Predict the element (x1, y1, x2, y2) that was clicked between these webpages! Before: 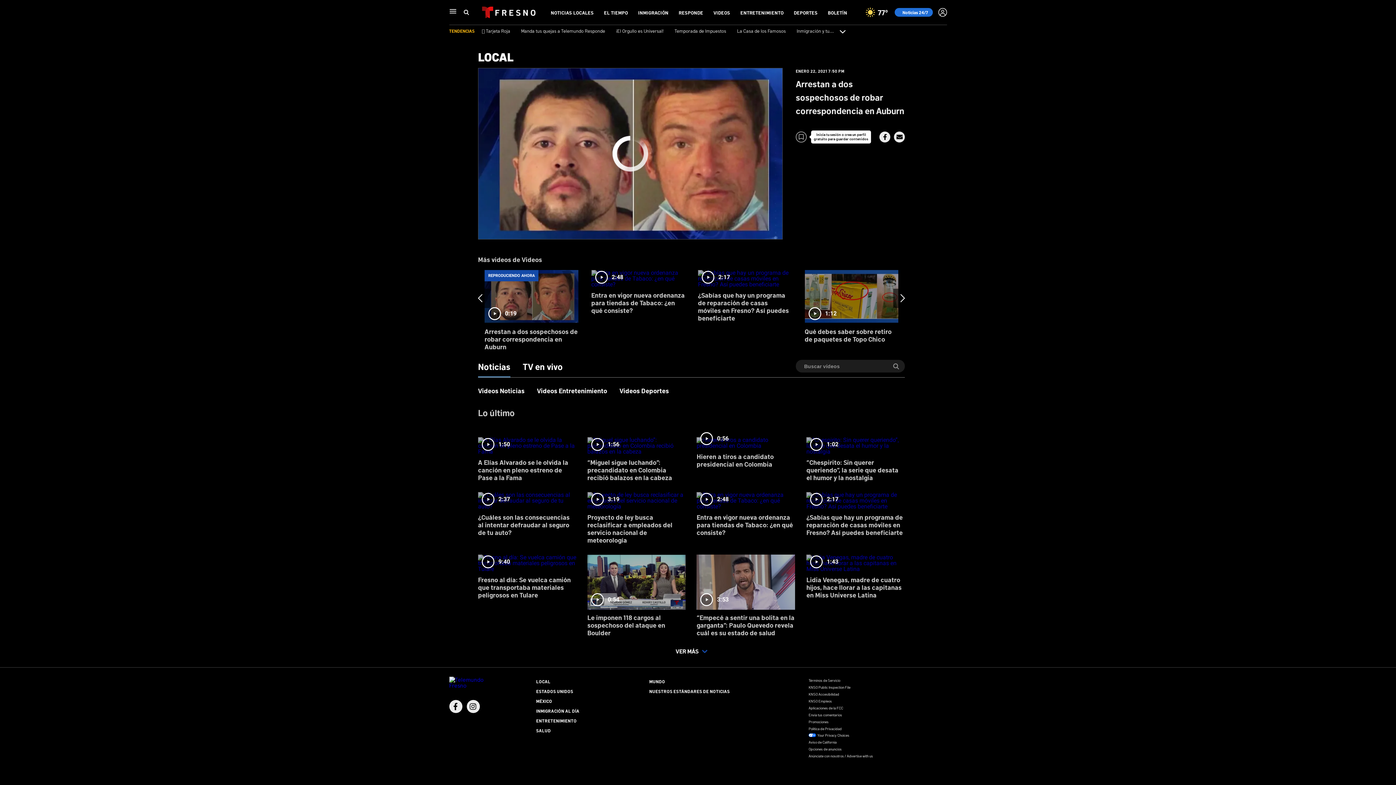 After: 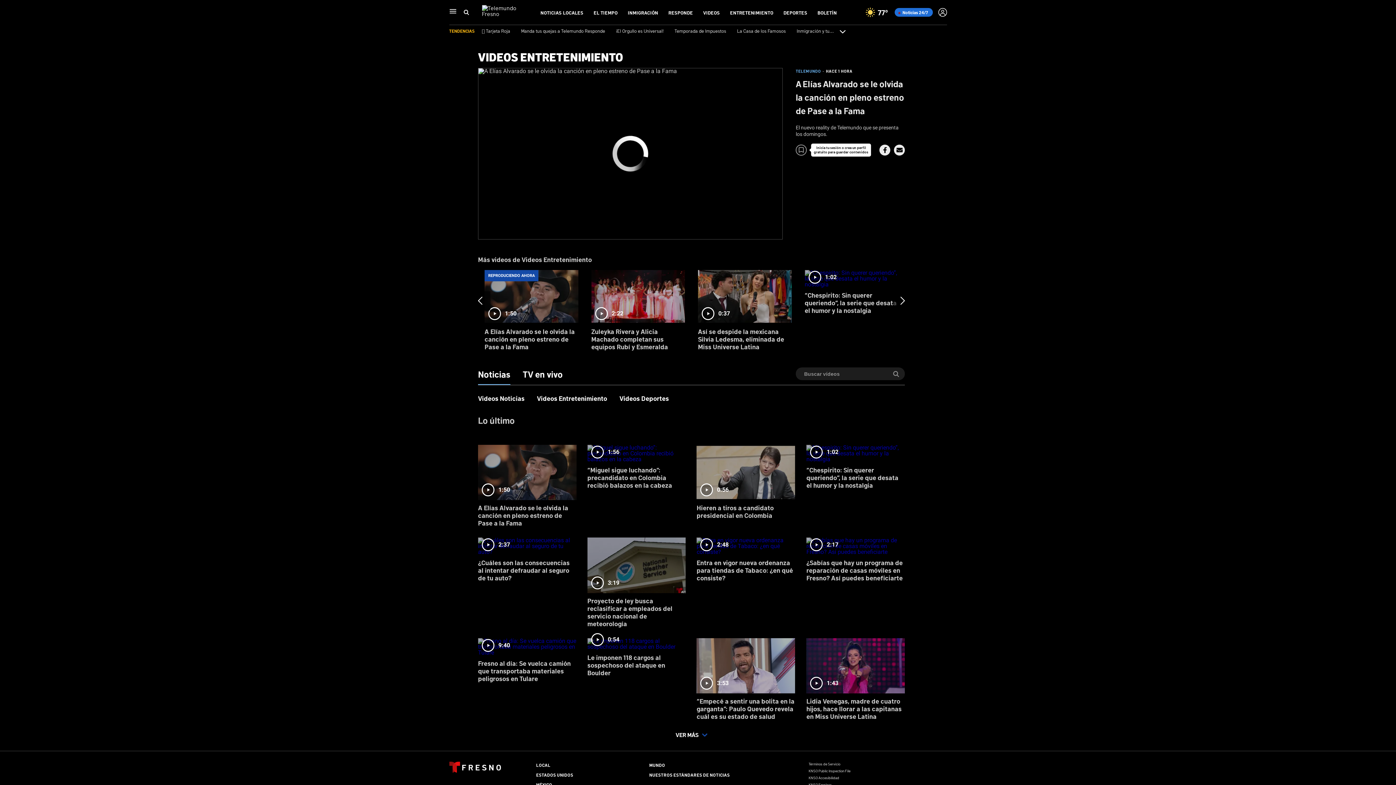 Action: bbox: (478, 432, 576, 487) label: 1:50
A Elías Alvarado se le olvida la canción en pleno estreno de Pase a la Fama